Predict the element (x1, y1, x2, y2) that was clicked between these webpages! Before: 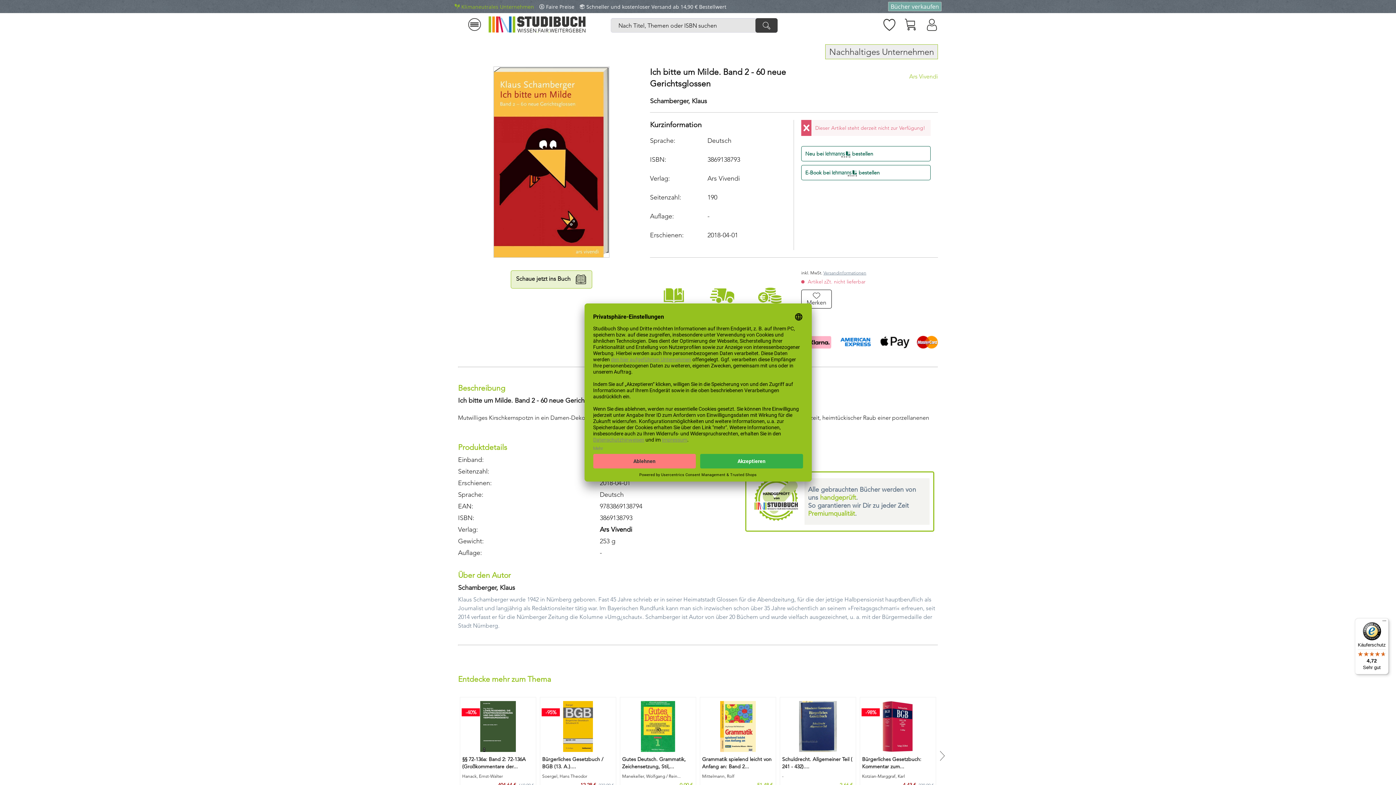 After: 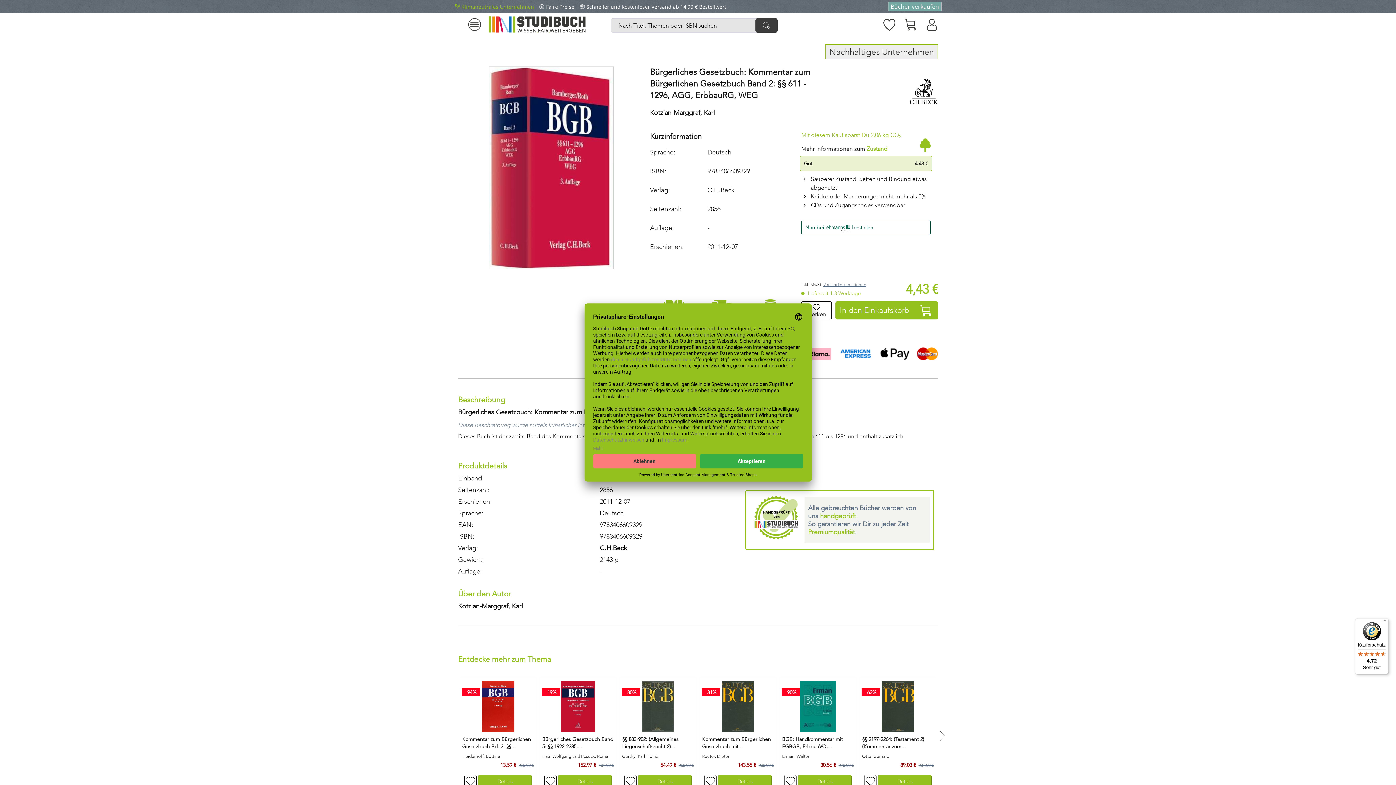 Action: bbox: (862, 756, 934, 770) label: Bürgerliches Gesetzbuch: Kommentar zum...